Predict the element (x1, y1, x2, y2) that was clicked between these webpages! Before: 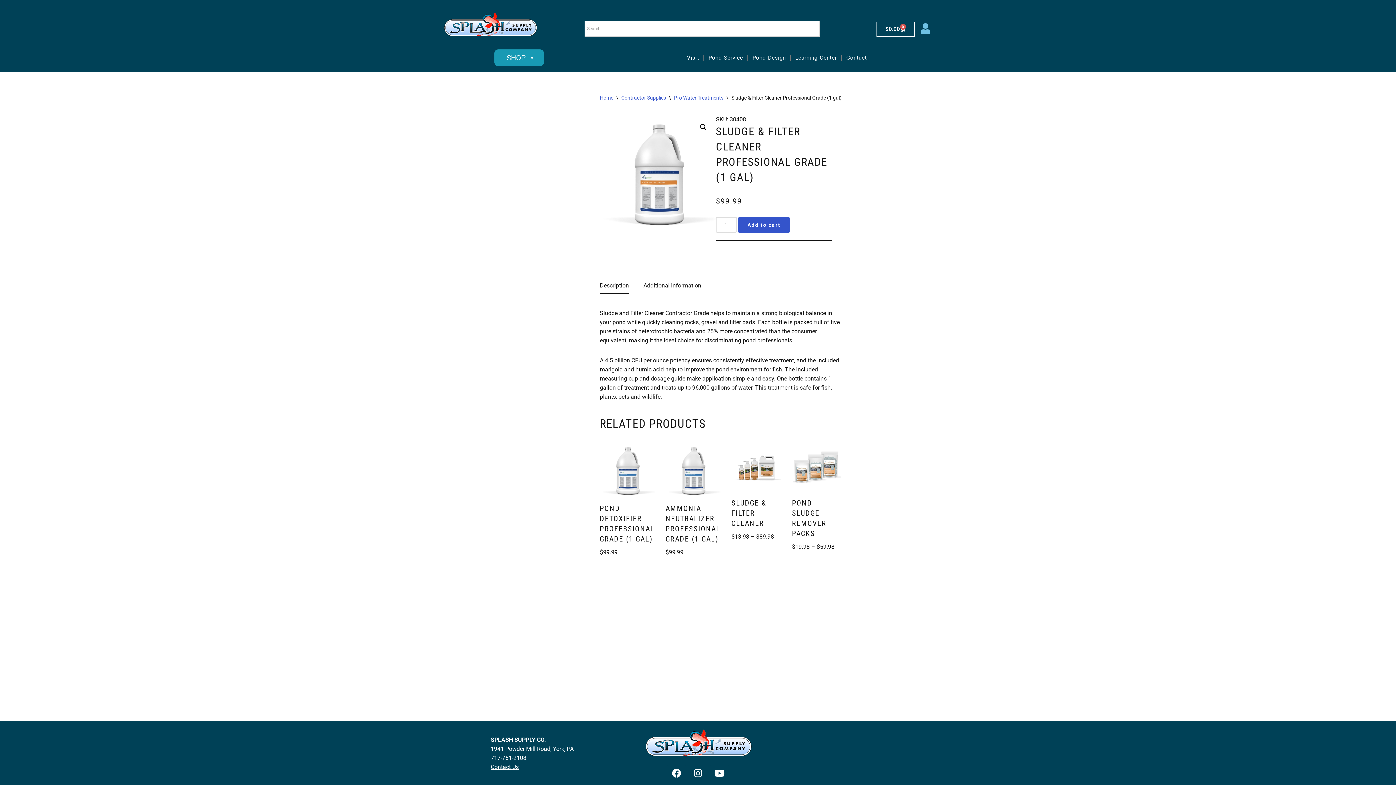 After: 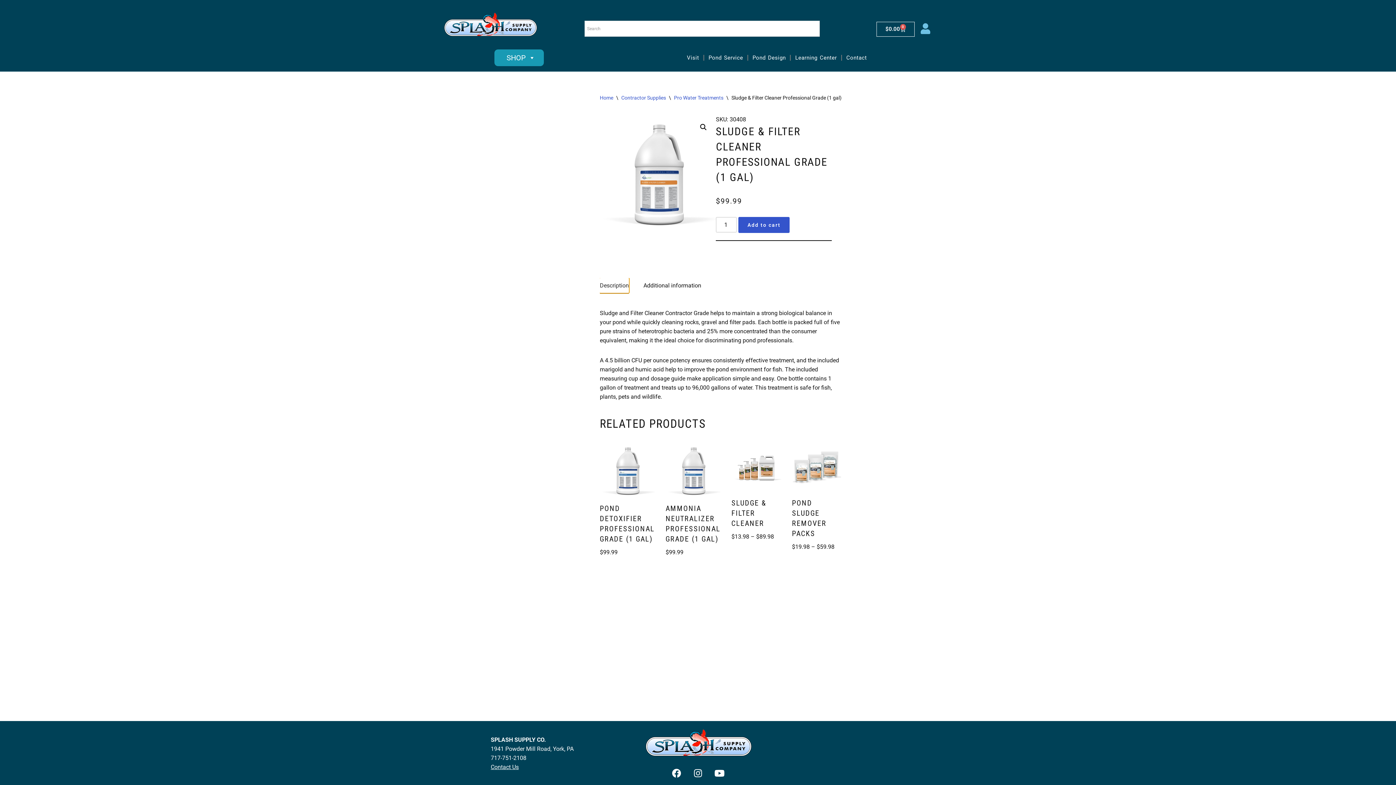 Action: label: Description bbox: (600, 278, 629, 293)